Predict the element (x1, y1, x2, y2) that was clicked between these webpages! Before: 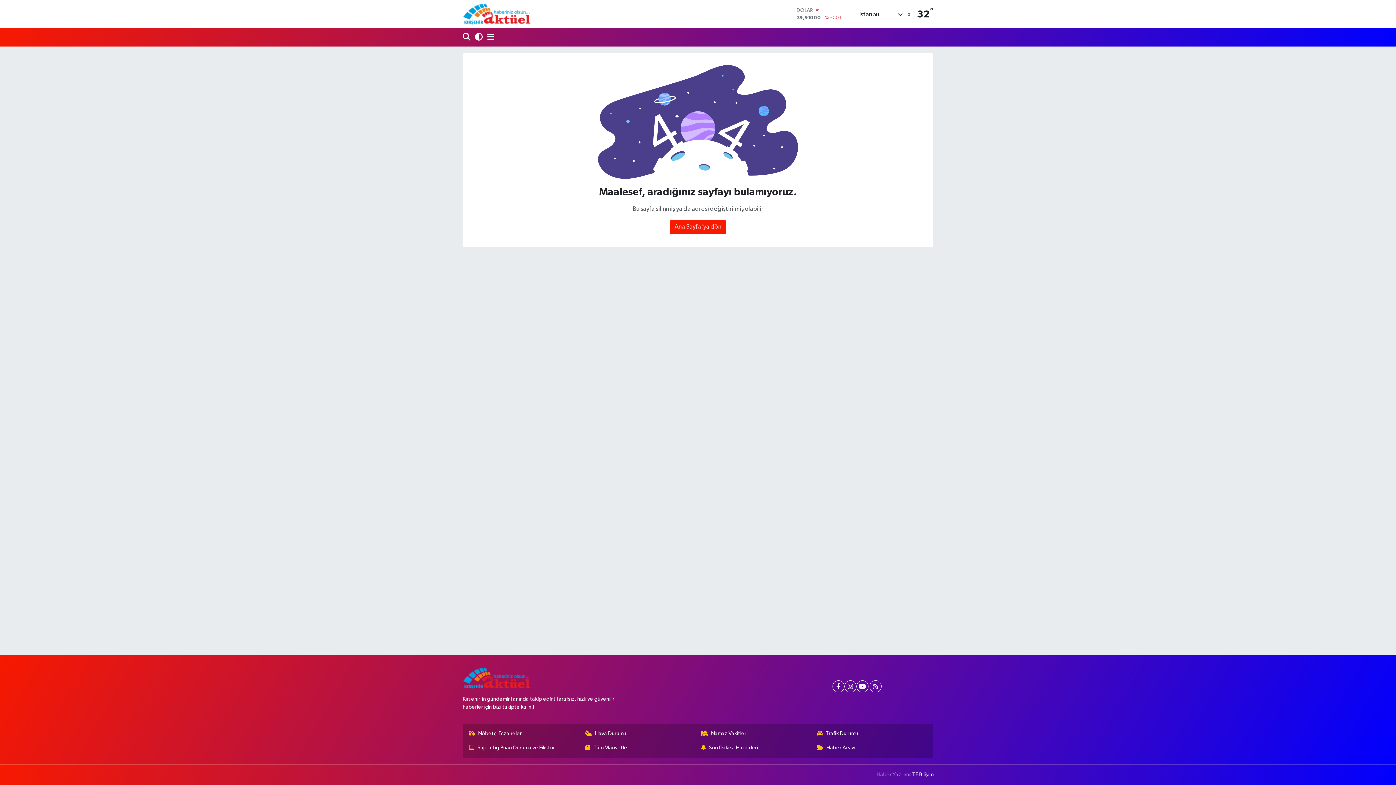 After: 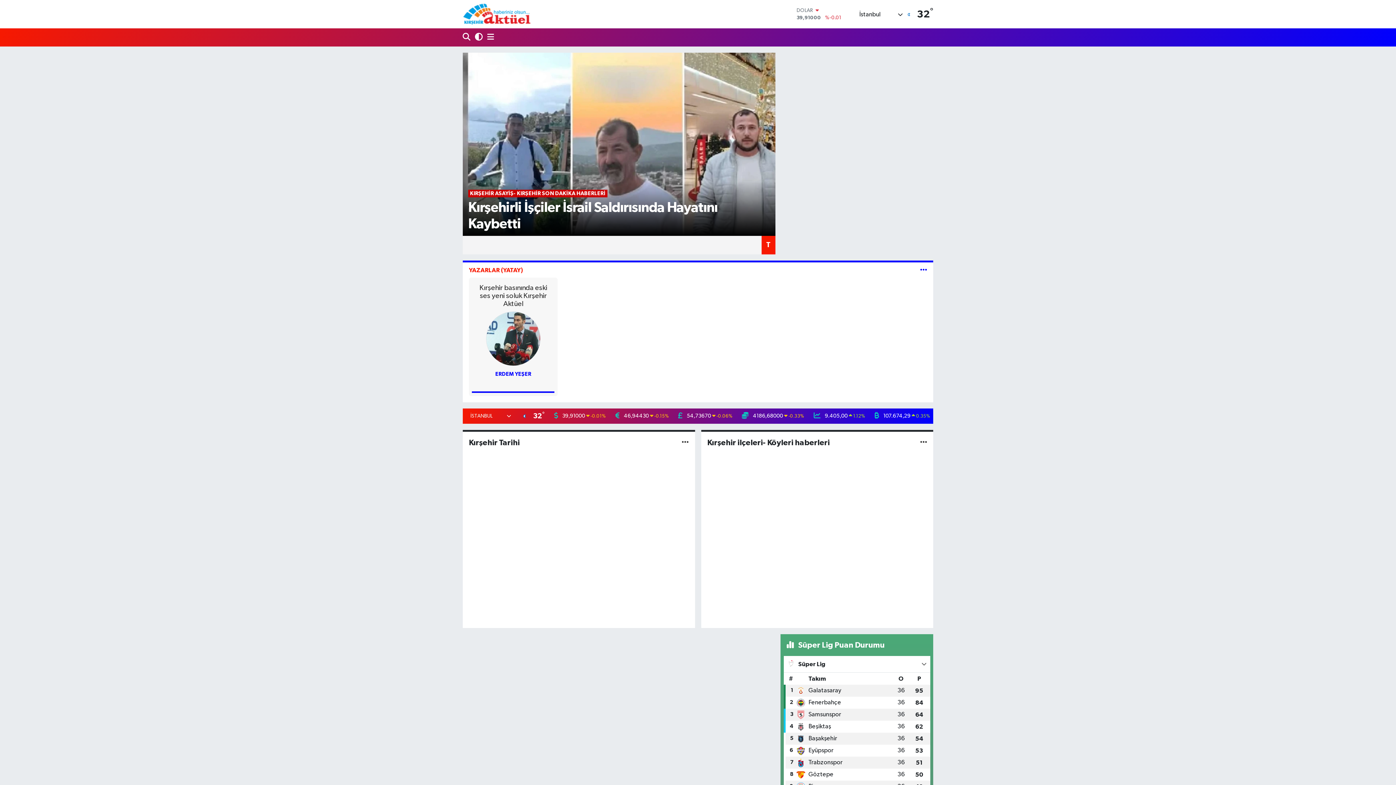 Action: bbox: (462, 668, 615, 689)